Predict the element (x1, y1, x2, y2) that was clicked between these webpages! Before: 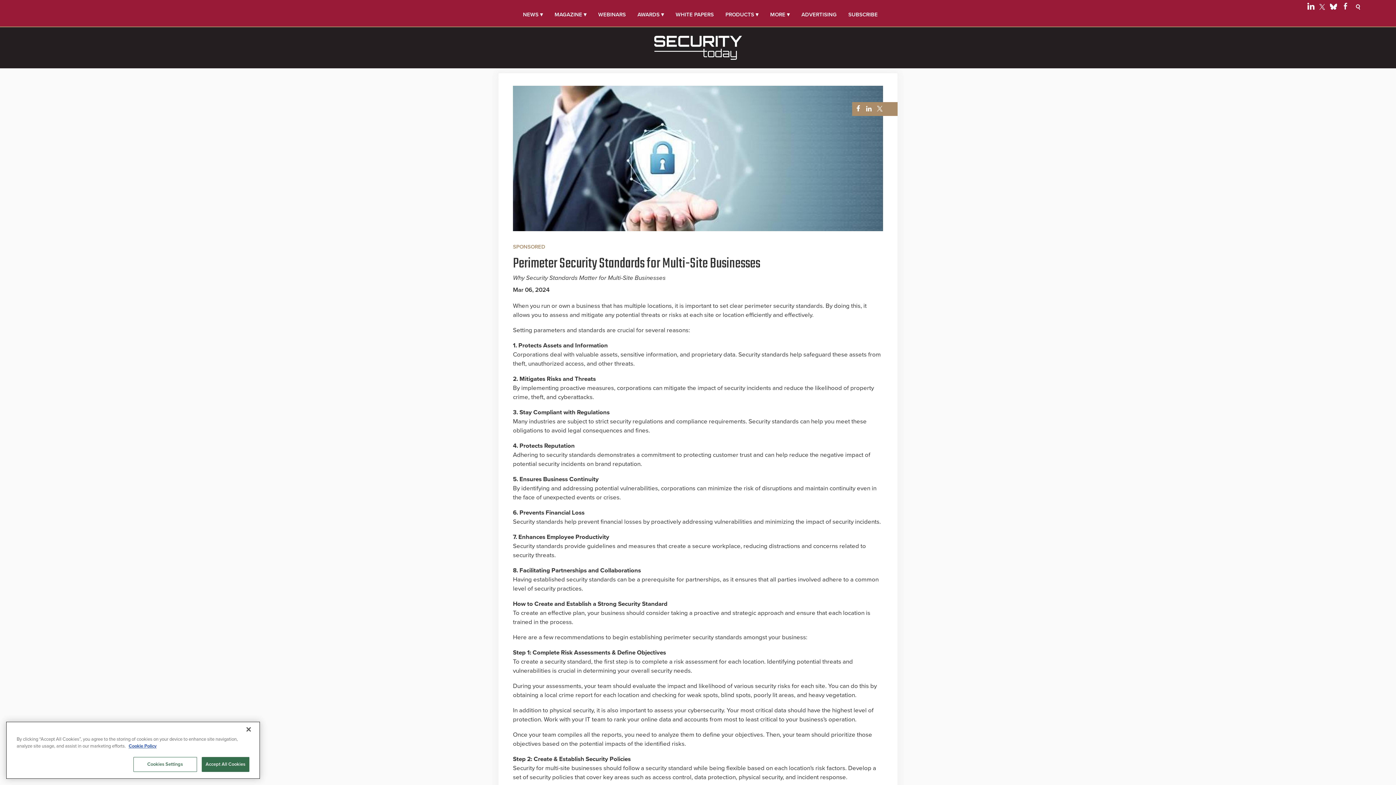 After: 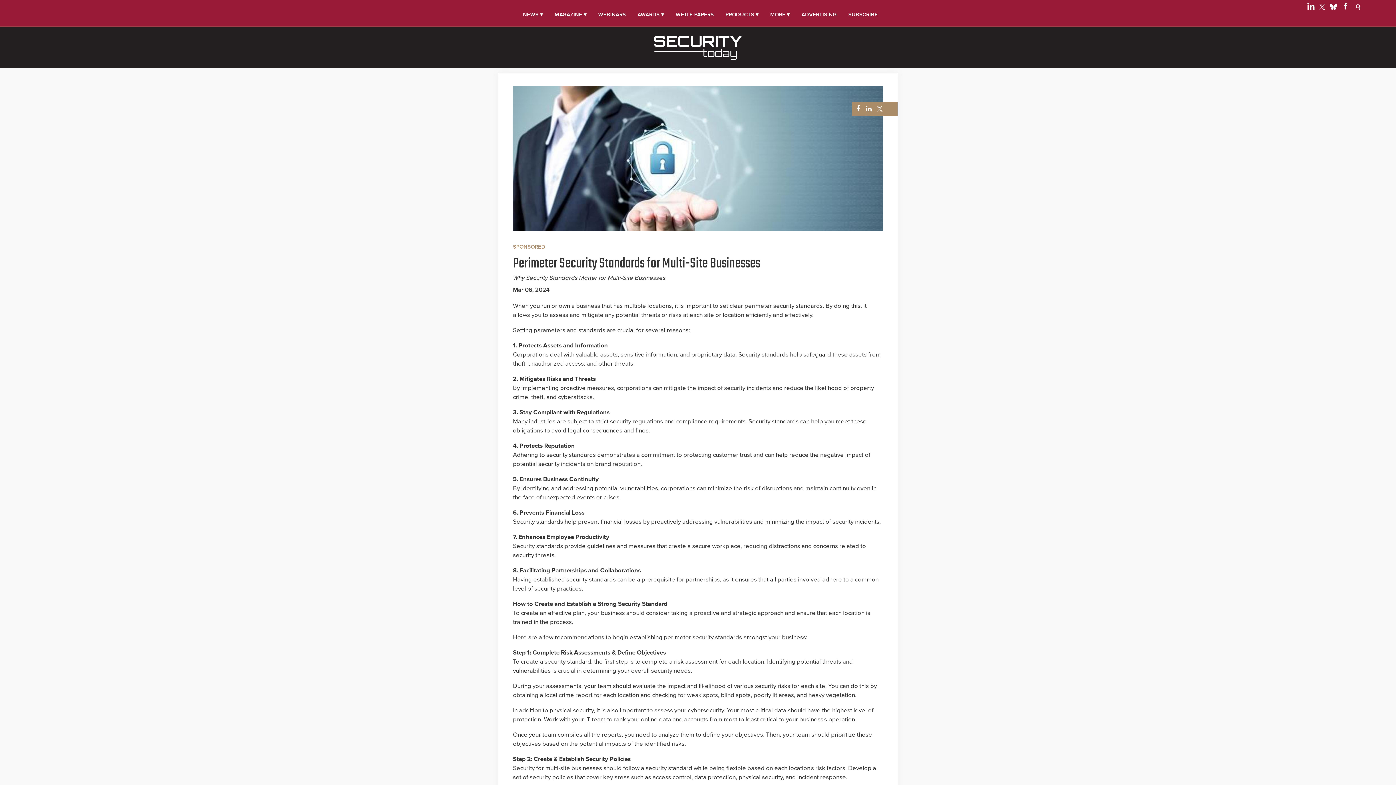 Action: label: Close bbox: (240, 721, 256, 737)